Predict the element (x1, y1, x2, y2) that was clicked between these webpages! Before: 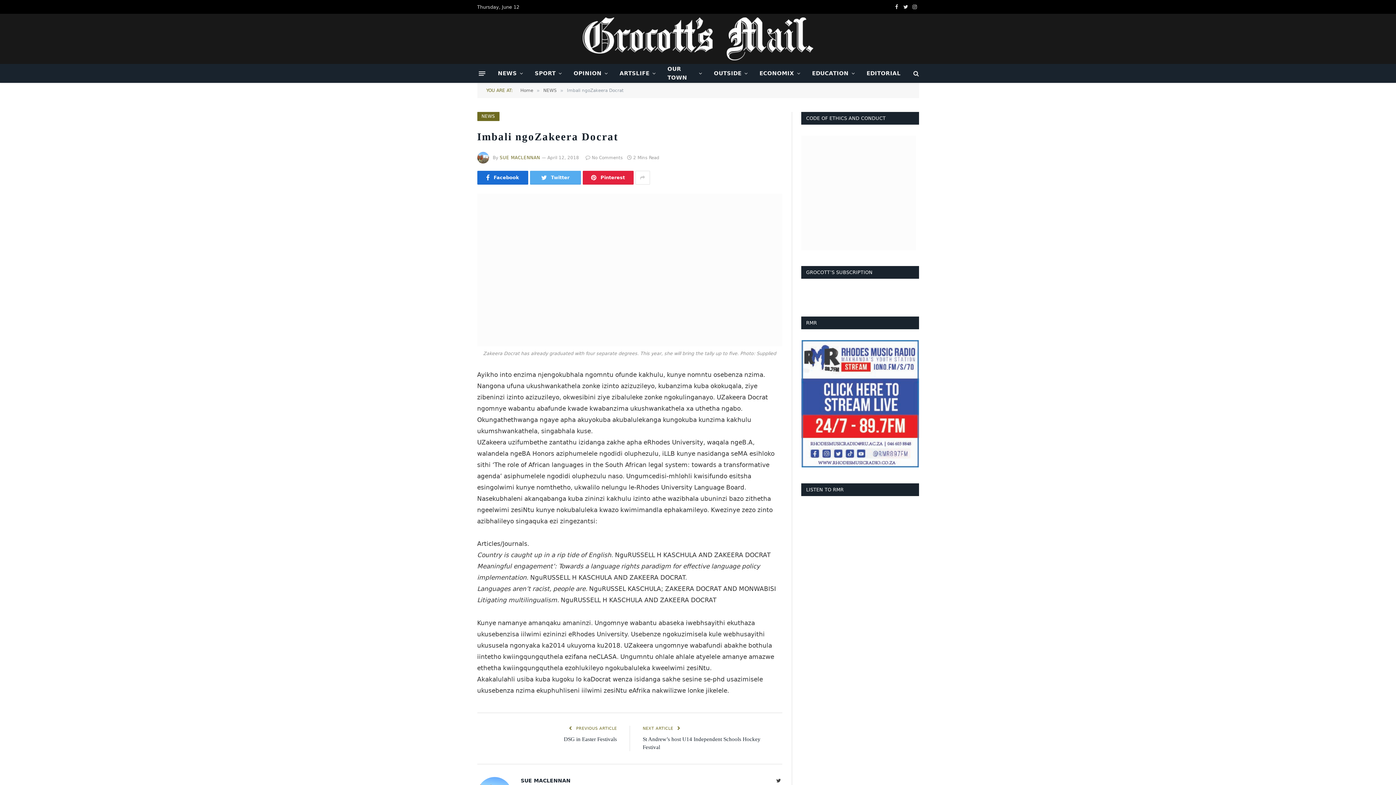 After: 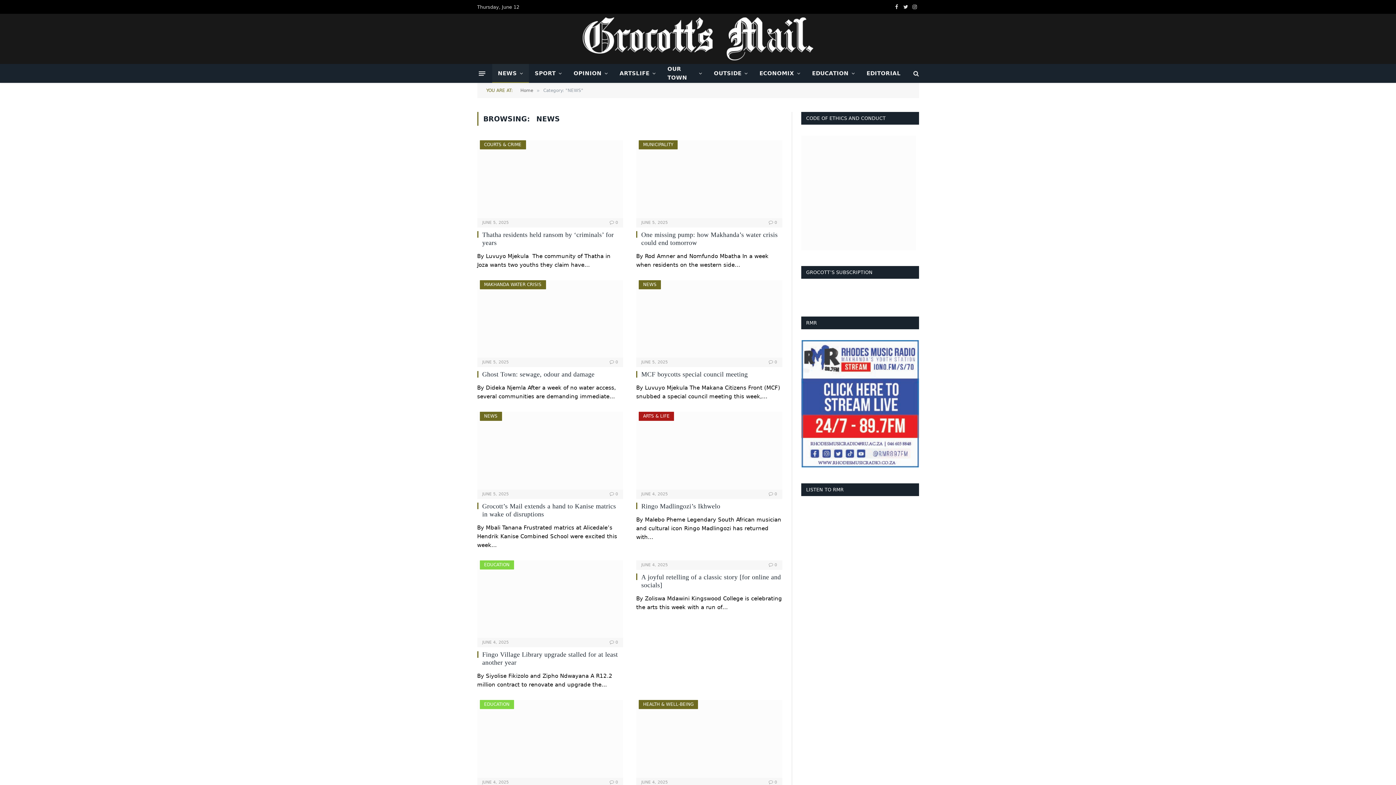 Action: bbox: (477, 112, 499, 121) label: NEWS